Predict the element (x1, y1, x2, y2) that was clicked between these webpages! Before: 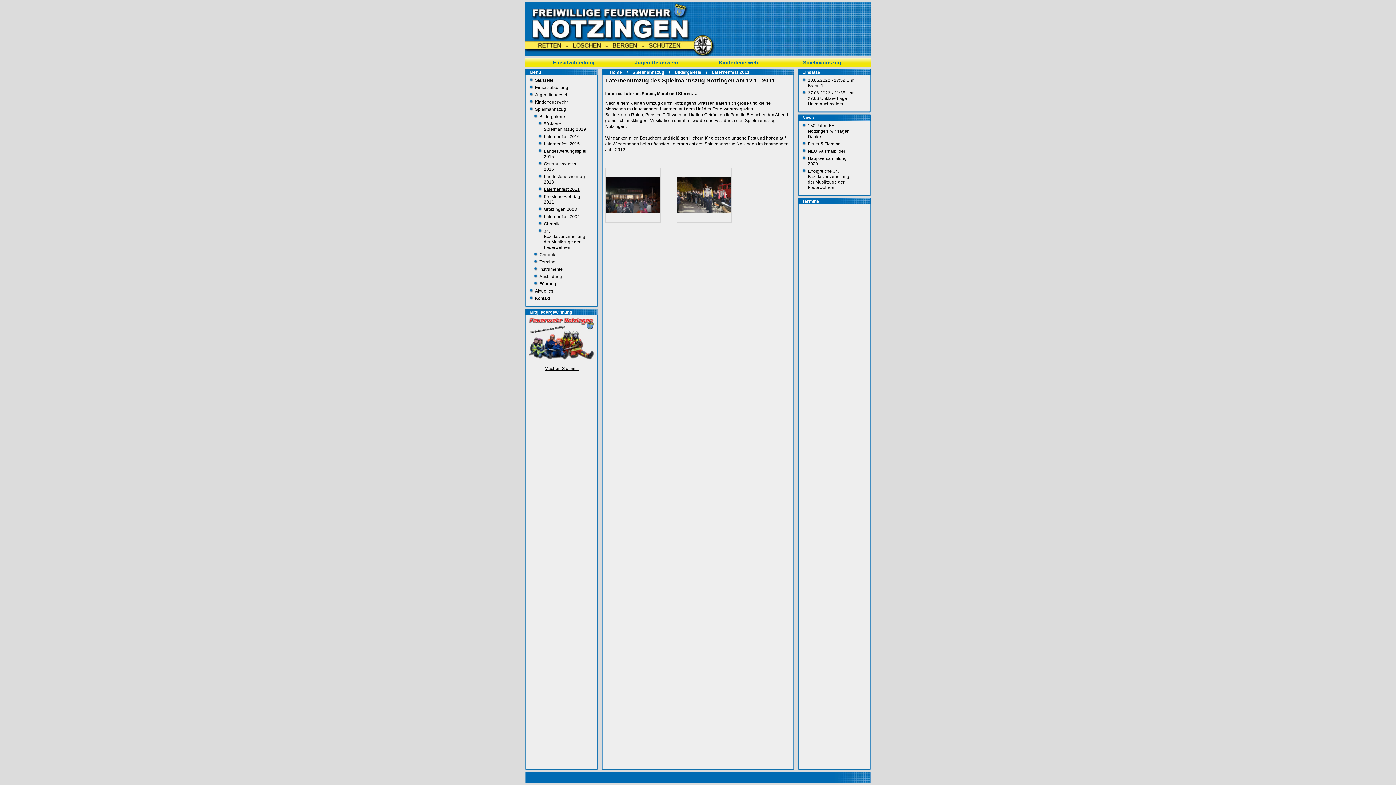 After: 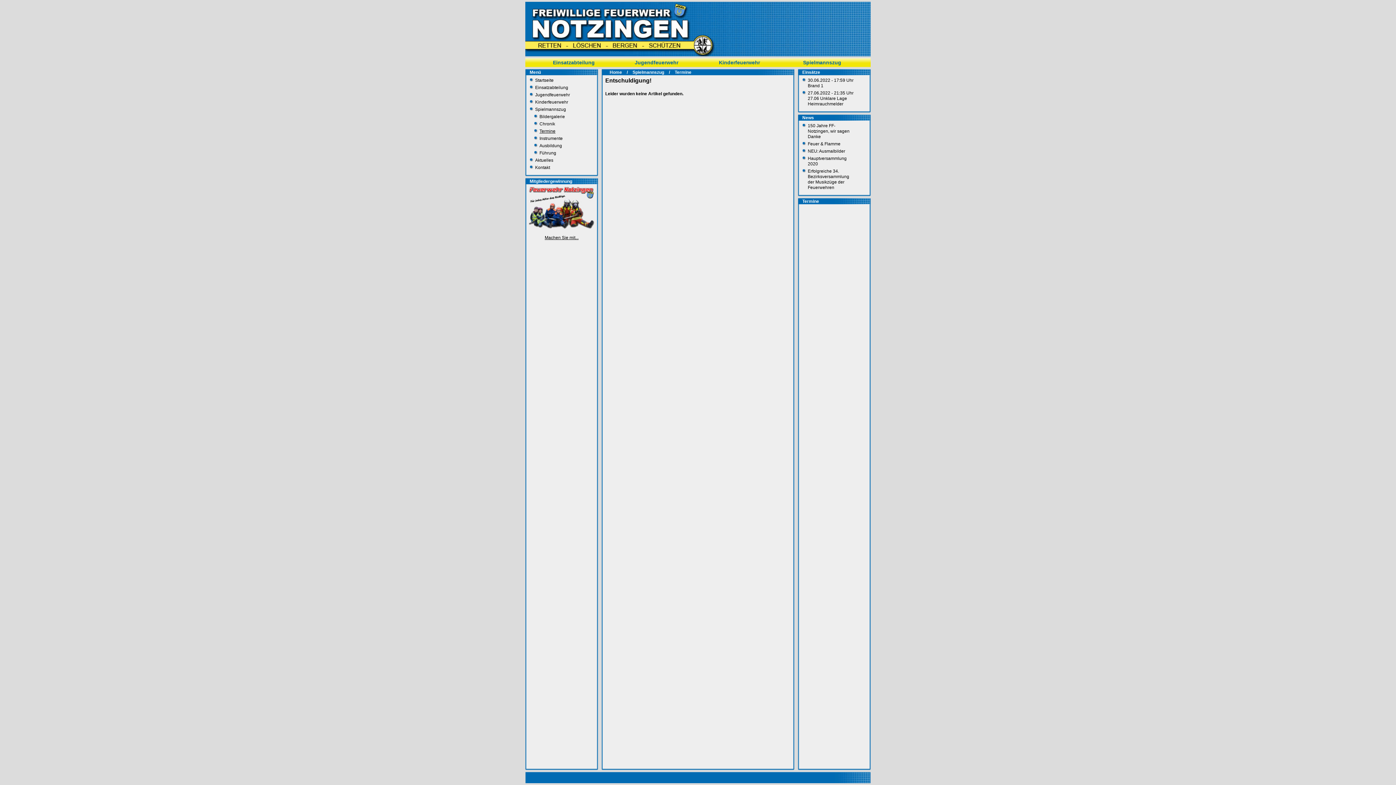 Action: label: Termine bbox: (539, 259, 555, 264)